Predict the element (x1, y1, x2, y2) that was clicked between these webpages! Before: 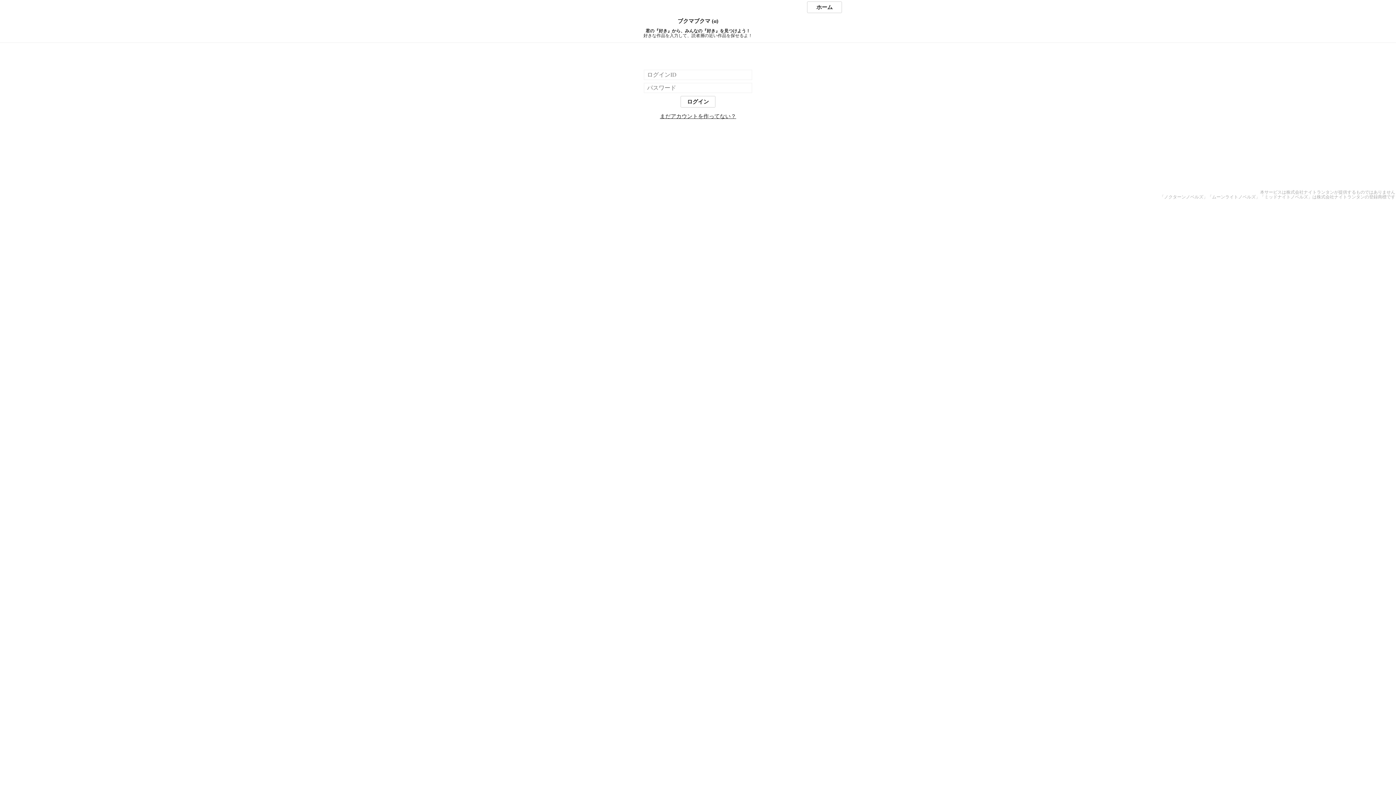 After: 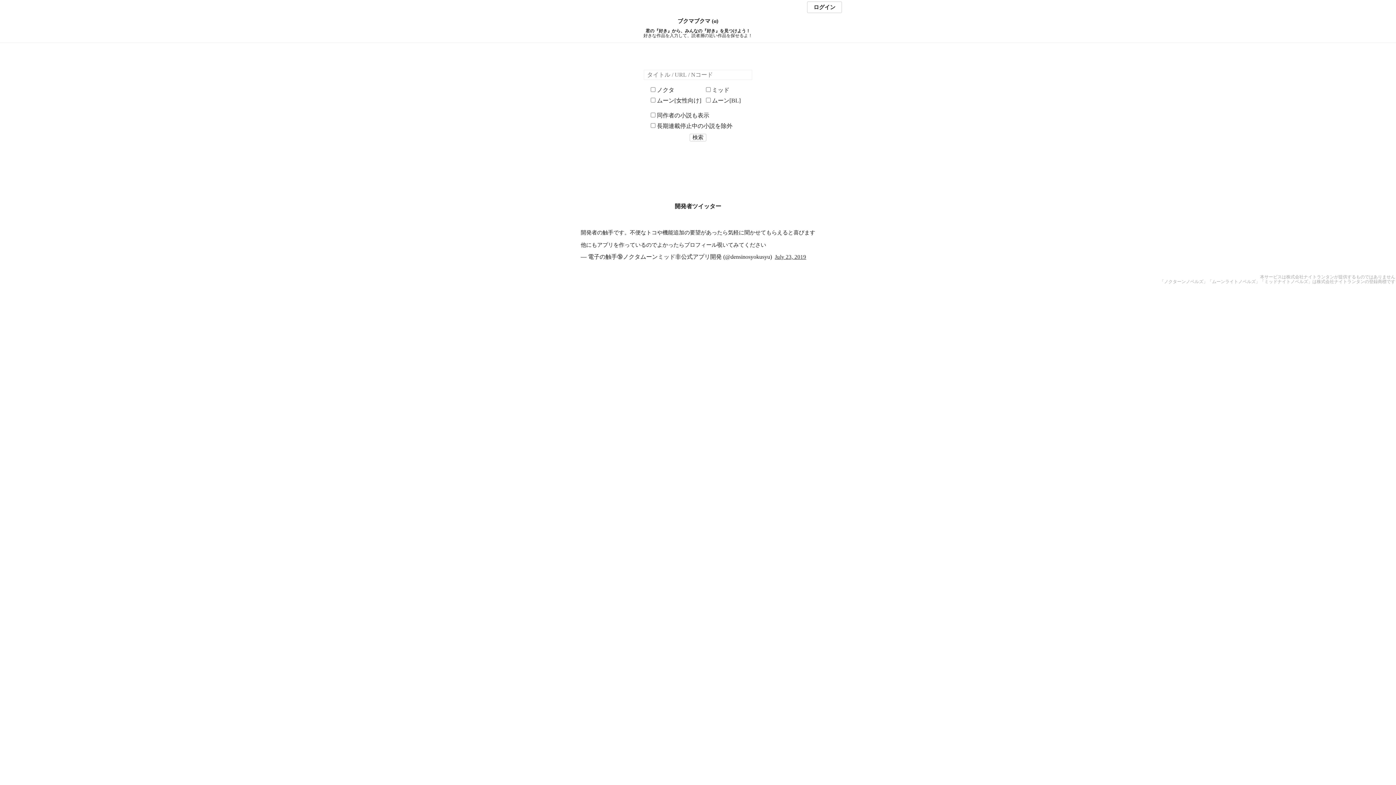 Action: bbox: (807, 1, 842, 13) label: ホーム